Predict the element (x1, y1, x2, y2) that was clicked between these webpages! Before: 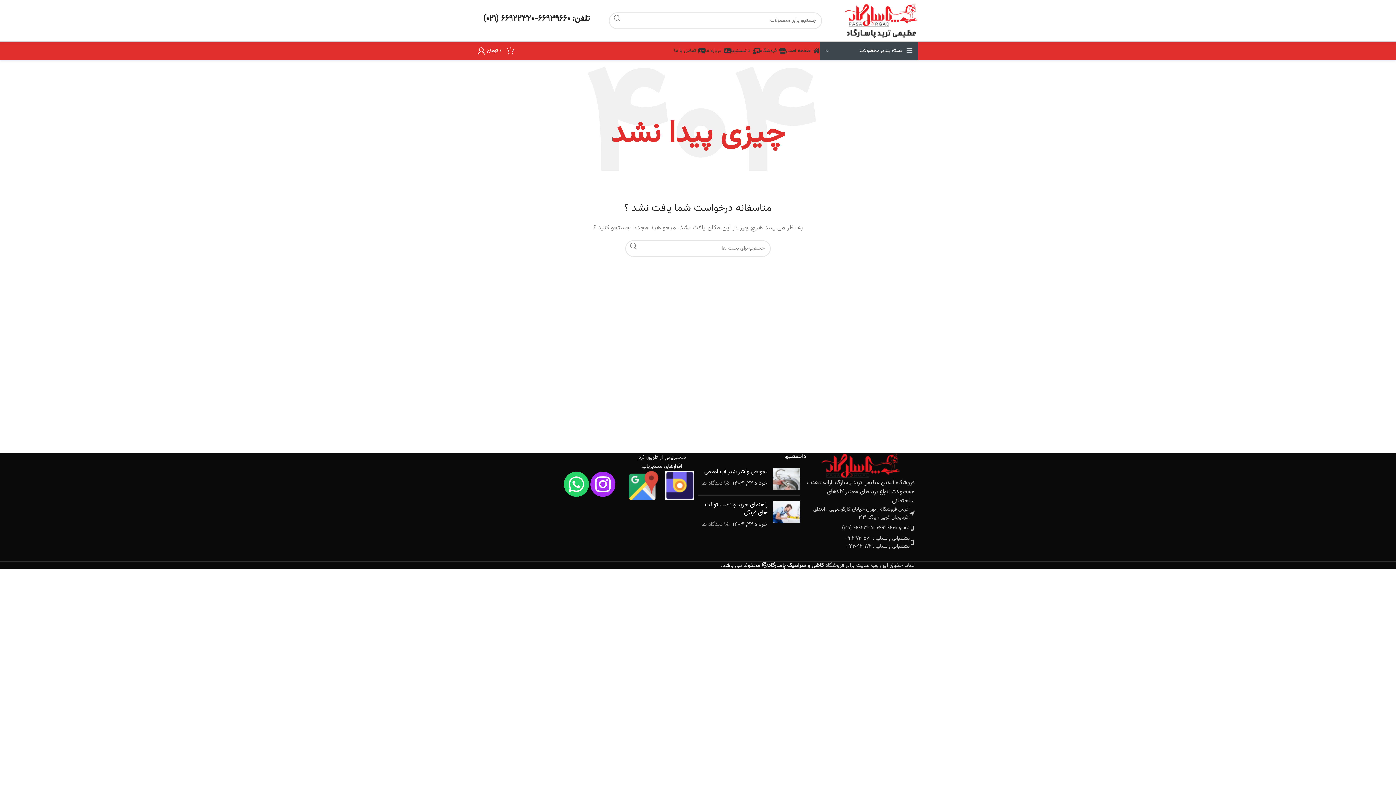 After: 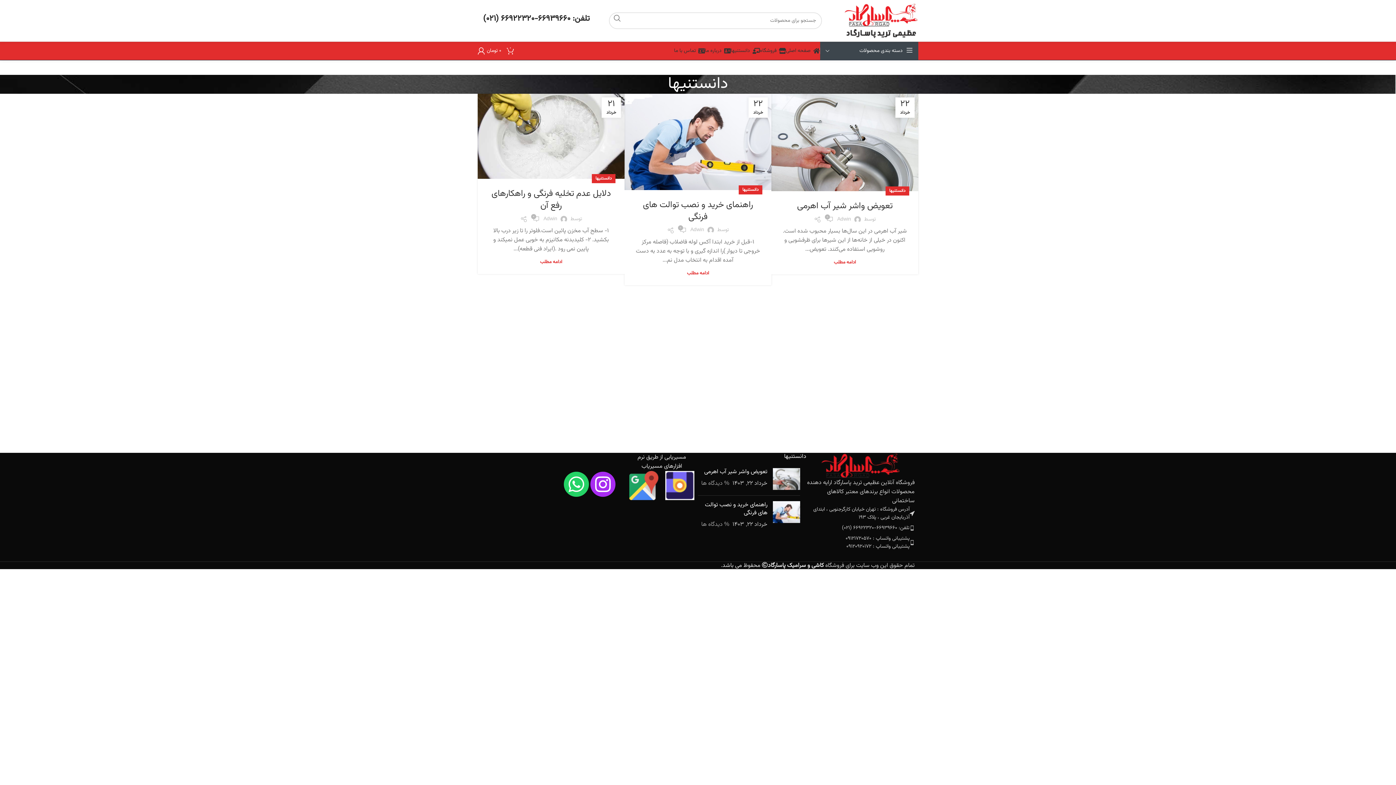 Action: bbox: (730, 43, 760, 58) label: دانستنیها